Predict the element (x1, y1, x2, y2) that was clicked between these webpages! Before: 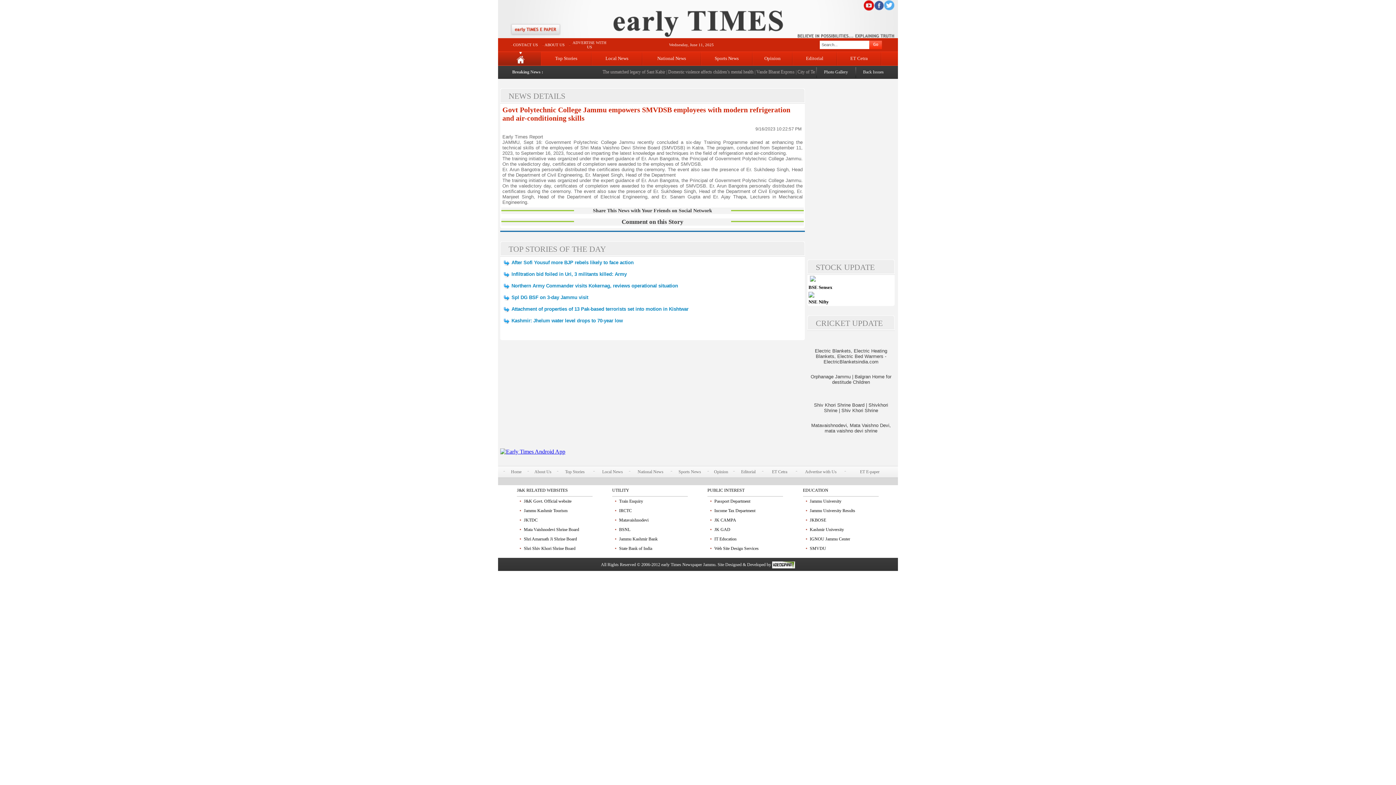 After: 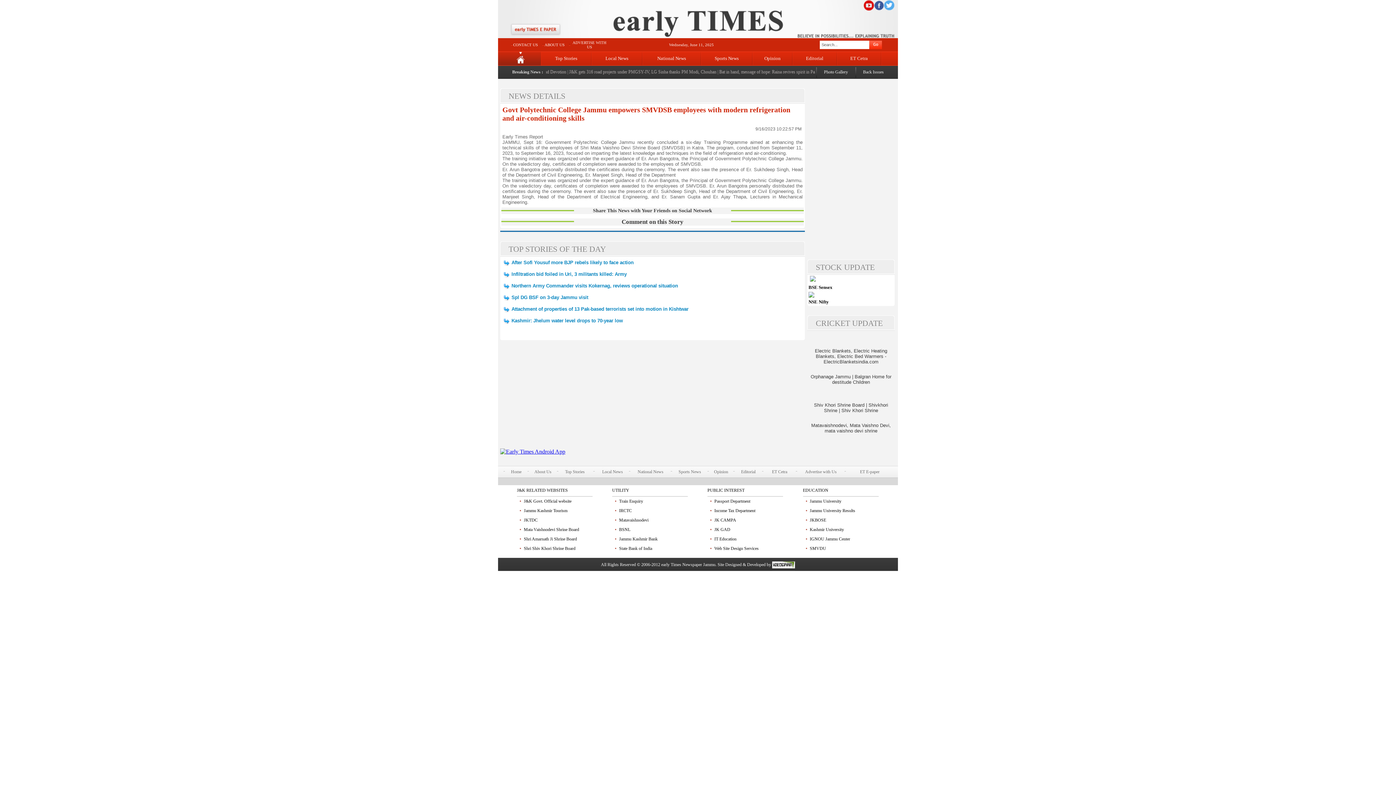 Action: label: Shri Amarnath Ji Shrine Board bbox: (524, 536, 577, 541)